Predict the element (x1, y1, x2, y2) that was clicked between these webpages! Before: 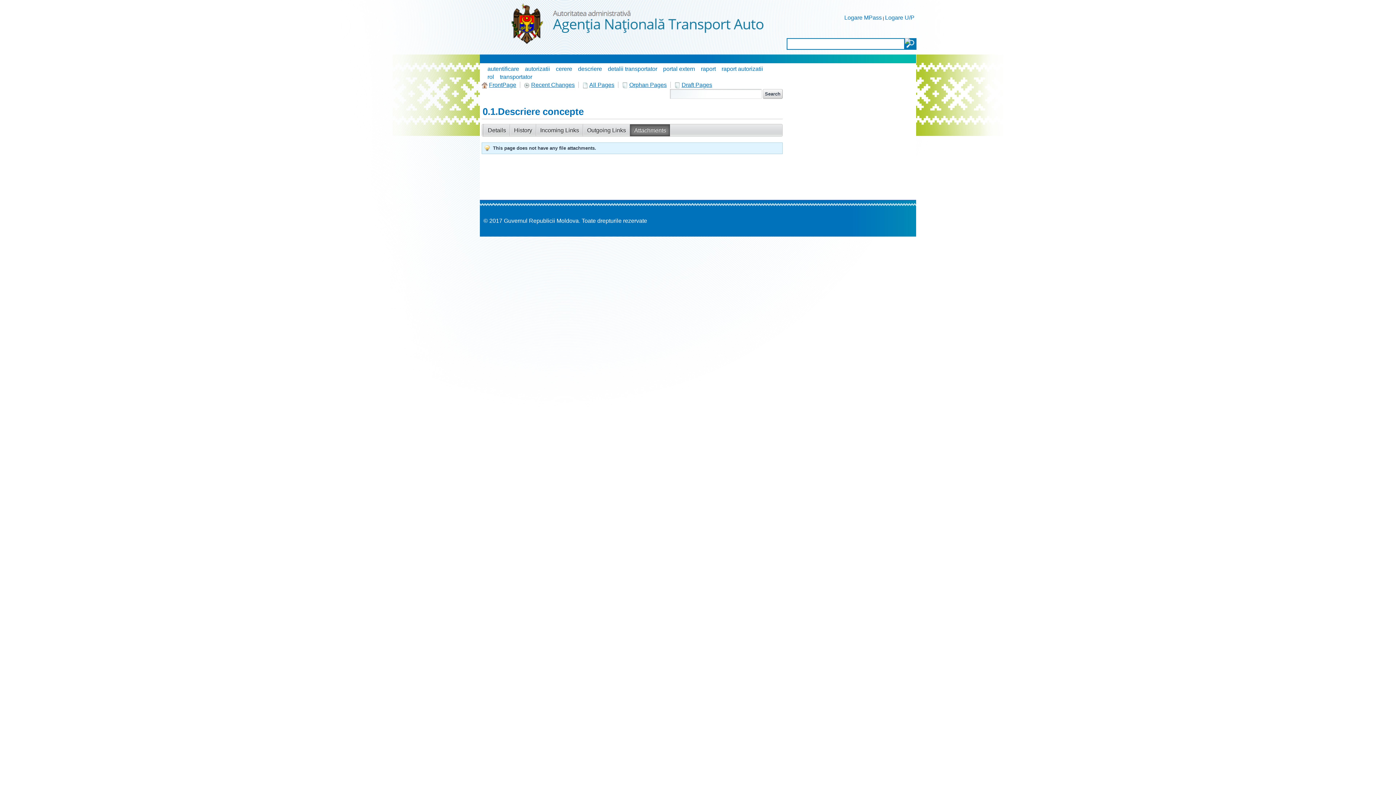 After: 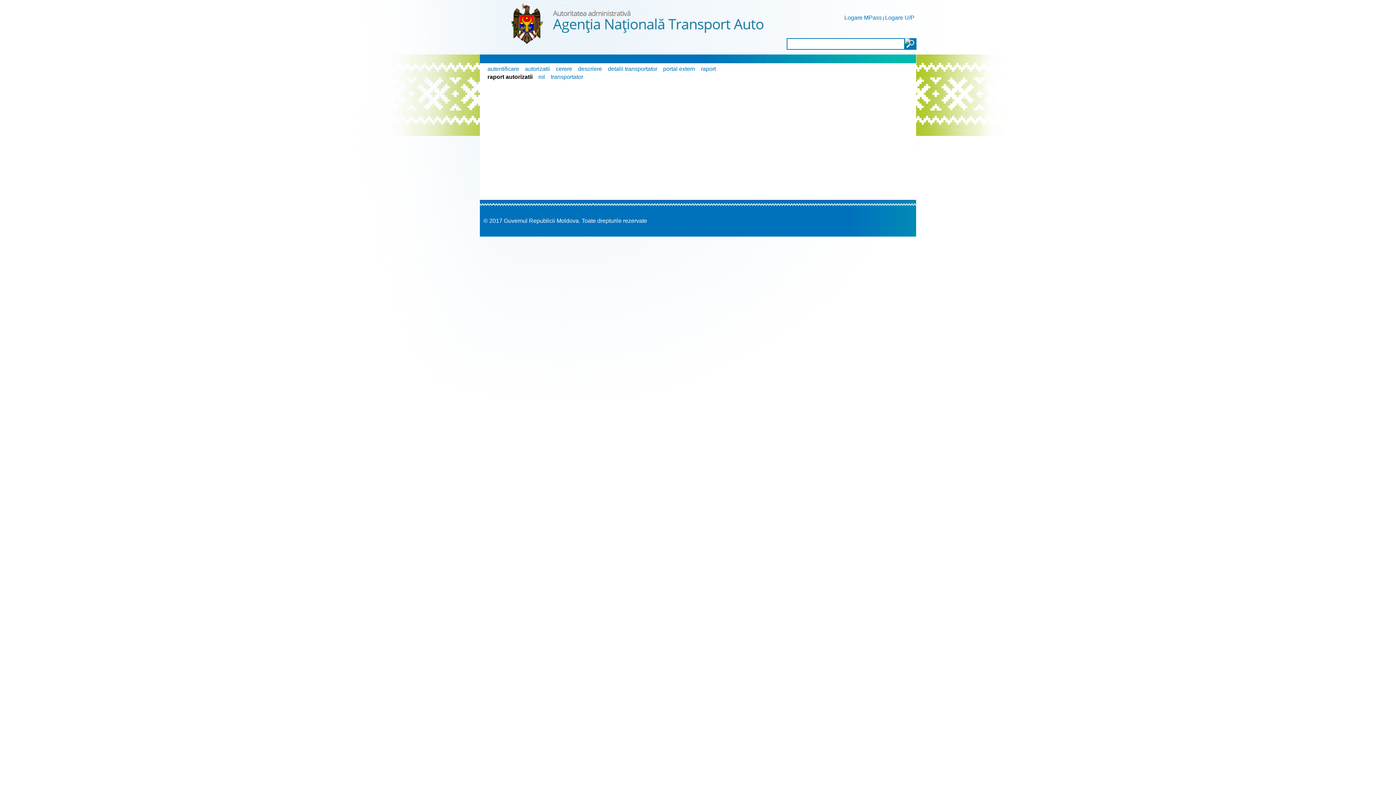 Action: label: raport autorizatii bbox: (721, 65, 763, 72)